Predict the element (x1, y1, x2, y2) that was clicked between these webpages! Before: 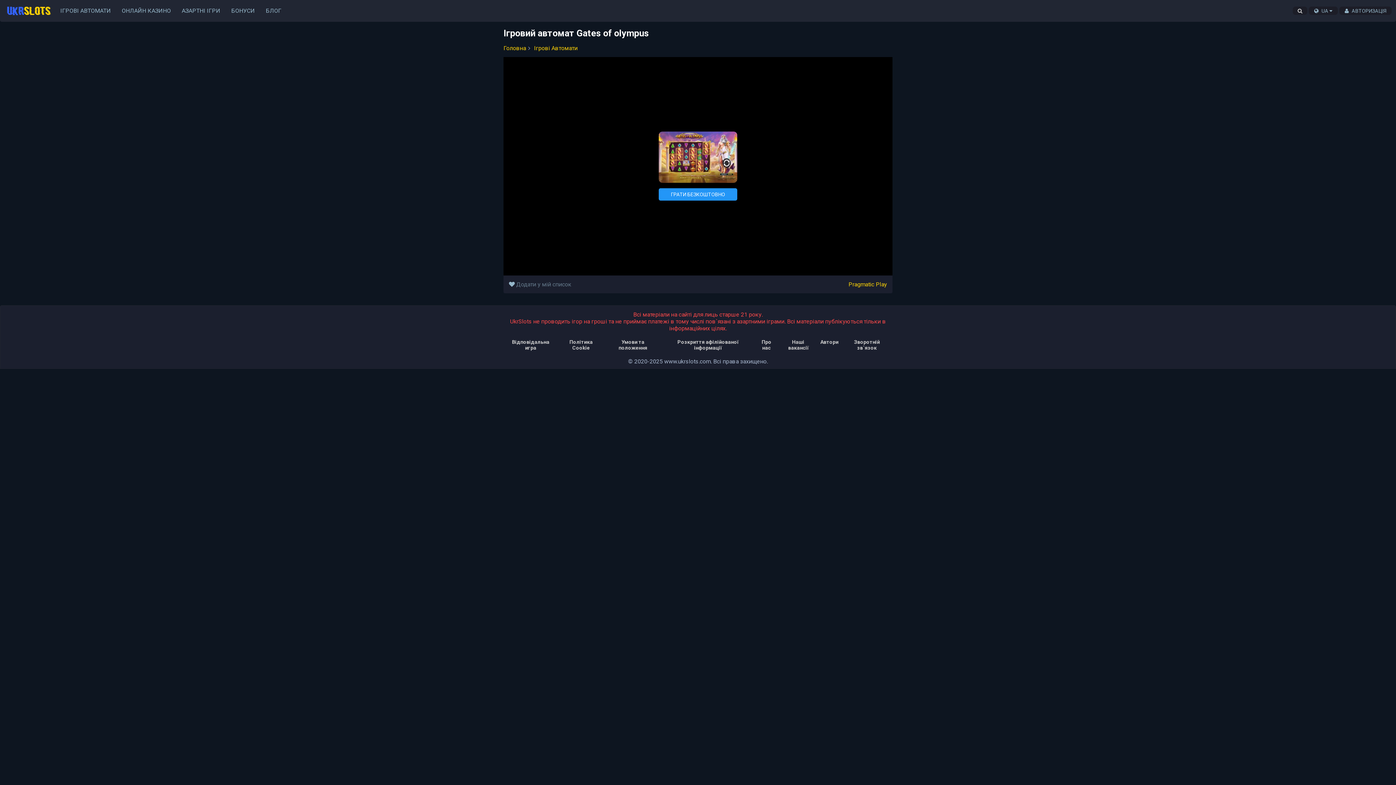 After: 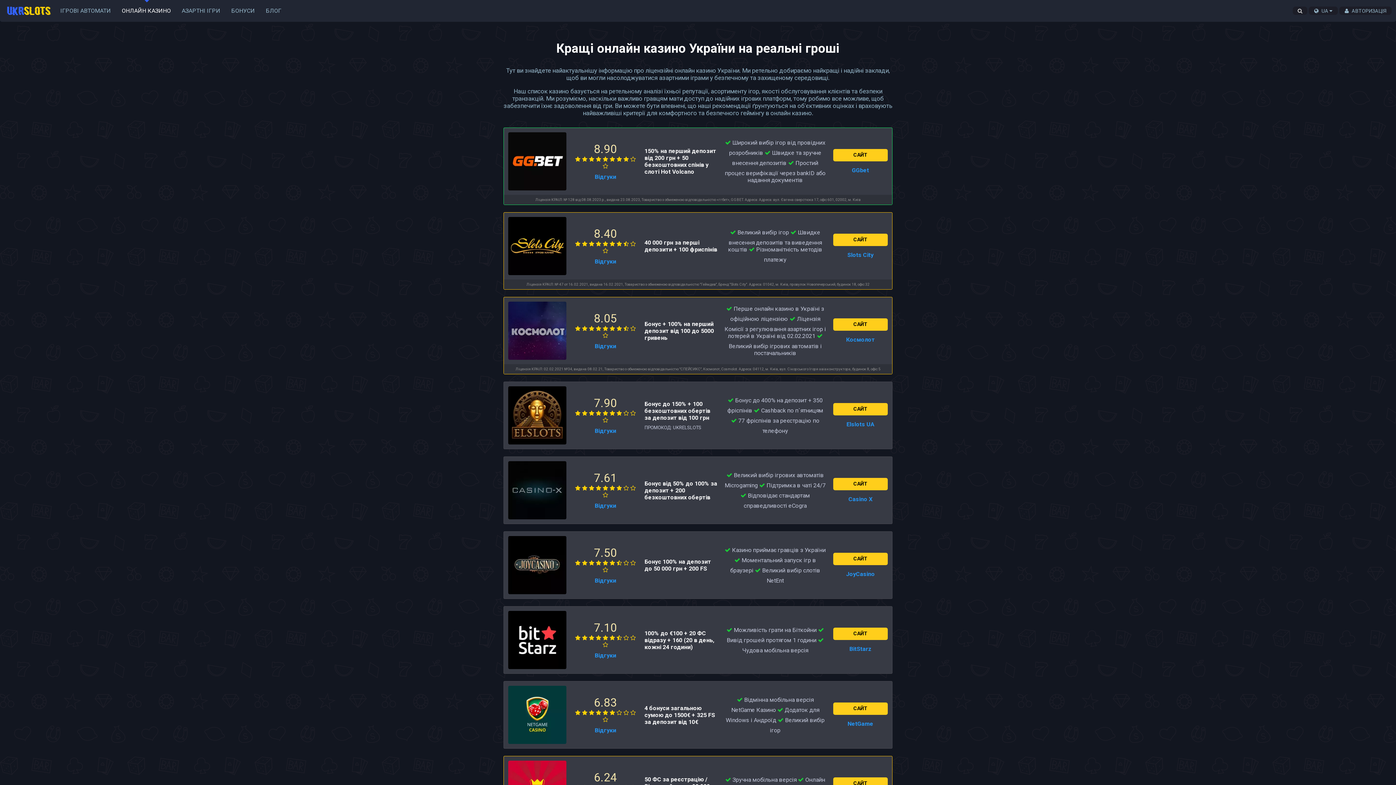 Action: label: Онлайн казино bbox: (116, 0, 176, 21)